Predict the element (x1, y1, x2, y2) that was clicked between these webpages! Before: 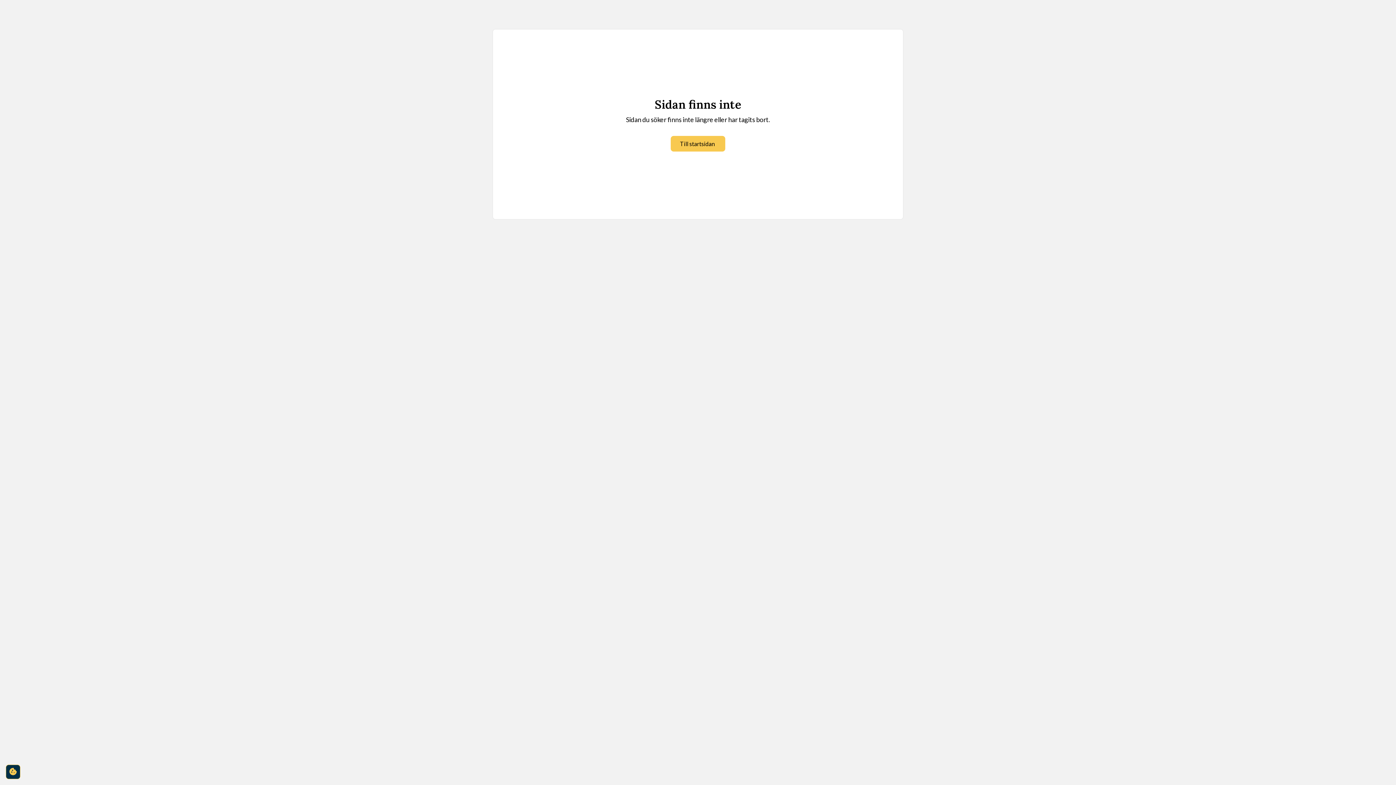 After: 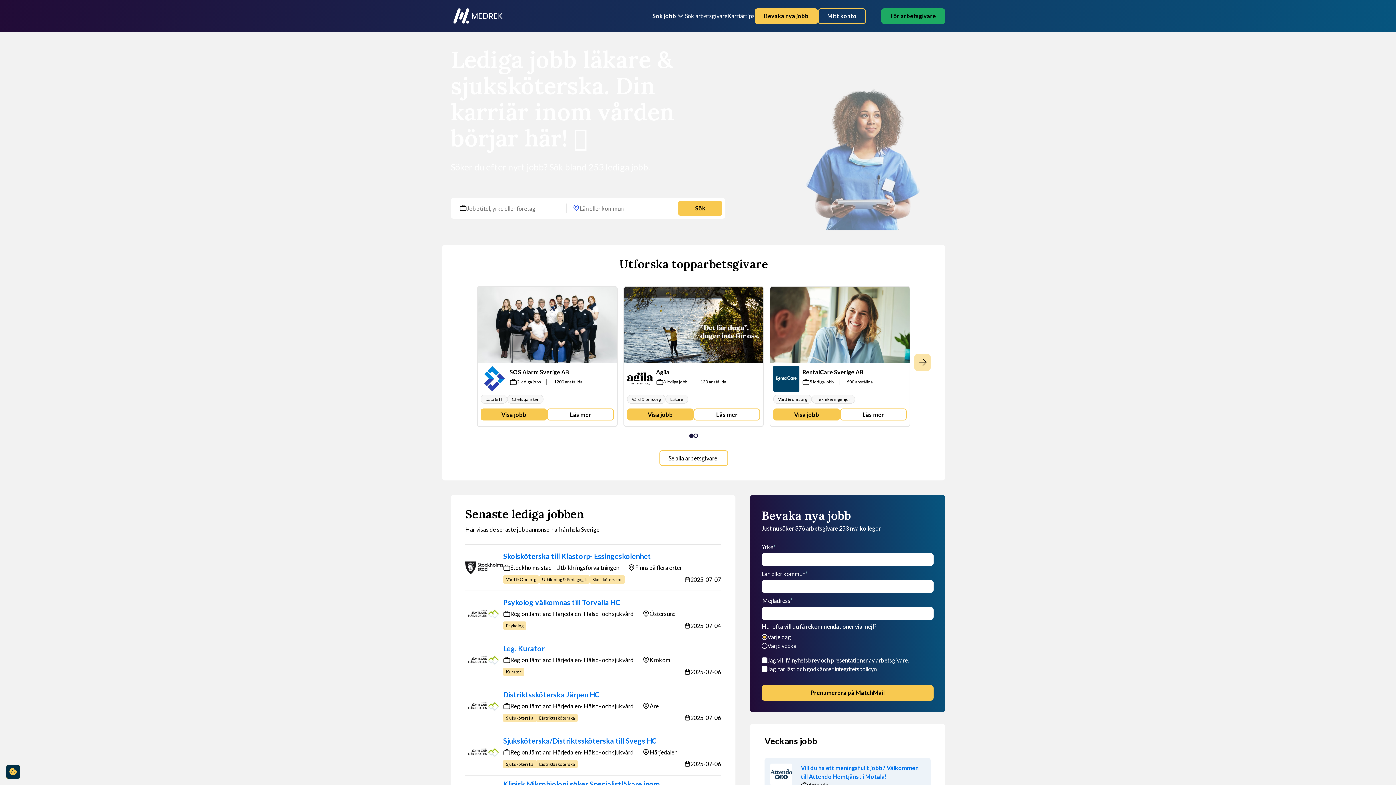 Action: label: Till startsidan bbox: (670, 136, 725, 151)